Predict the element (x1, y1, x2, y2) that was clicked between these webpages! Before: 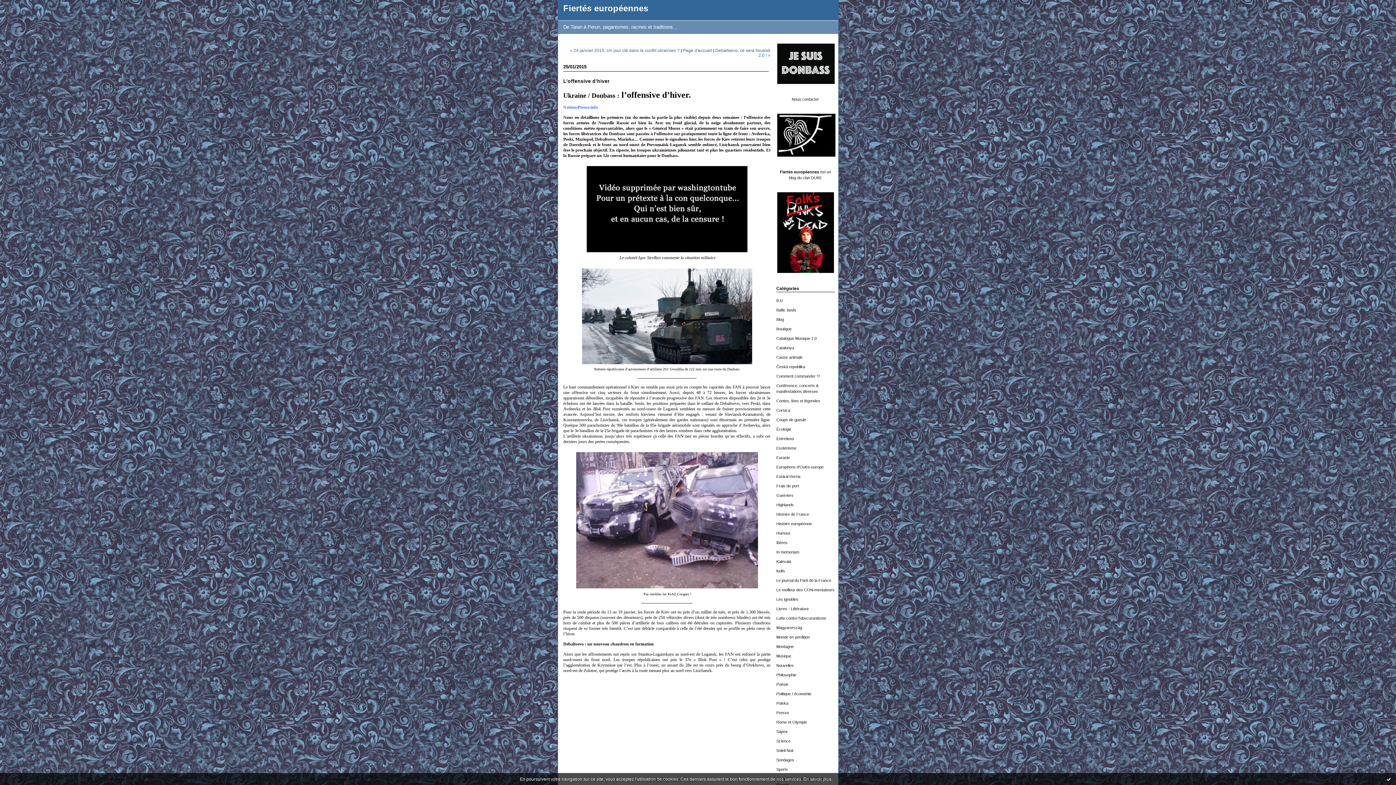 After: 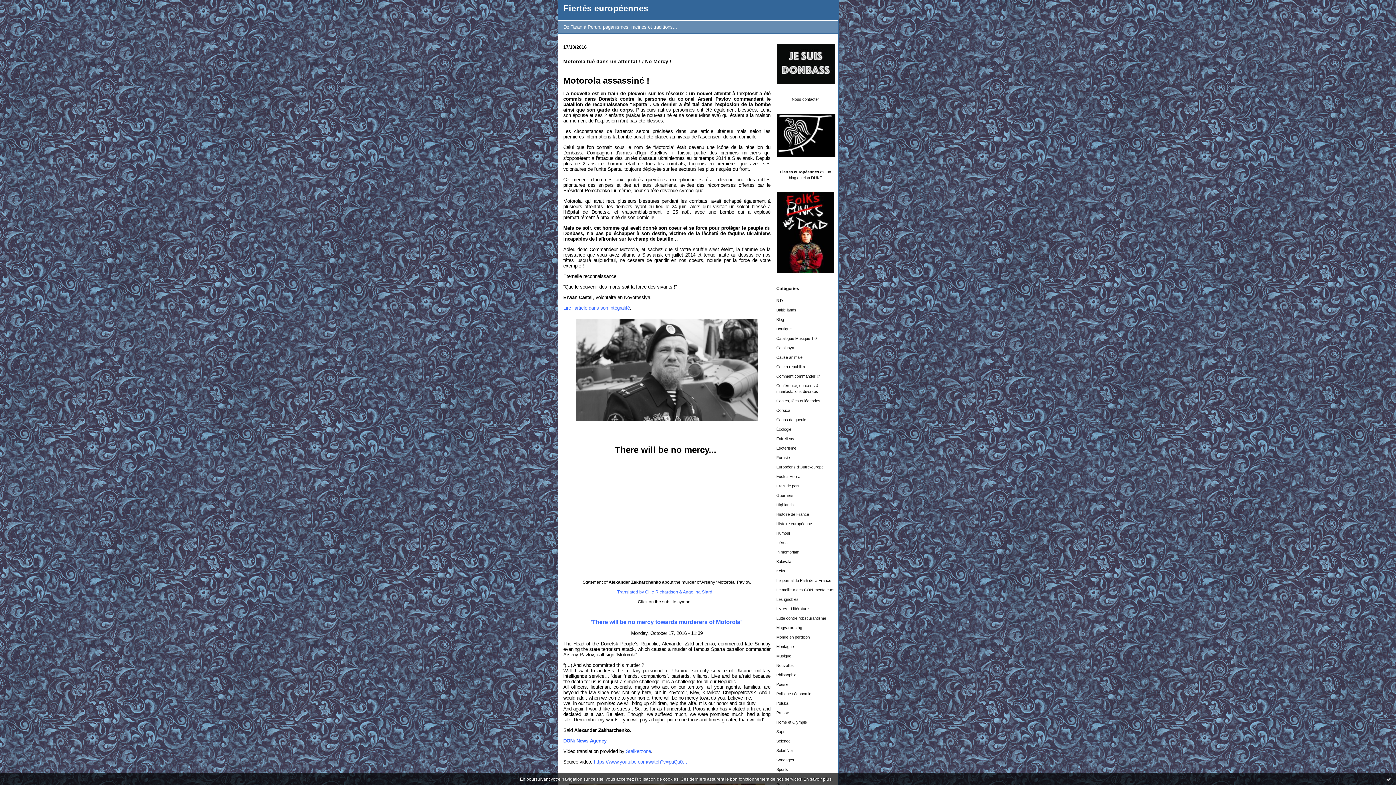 Action: bbox: (776, 550, 799, 554) label: In memoriam